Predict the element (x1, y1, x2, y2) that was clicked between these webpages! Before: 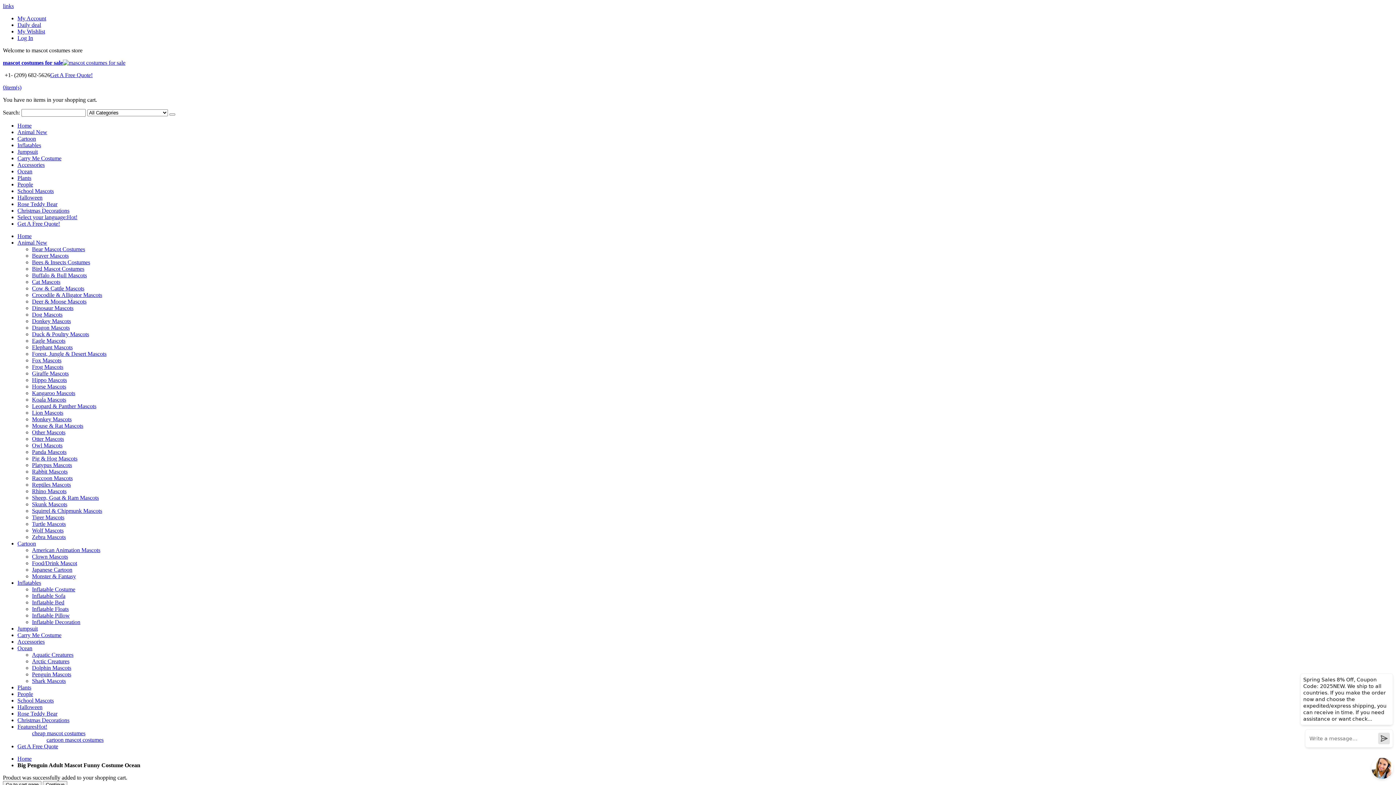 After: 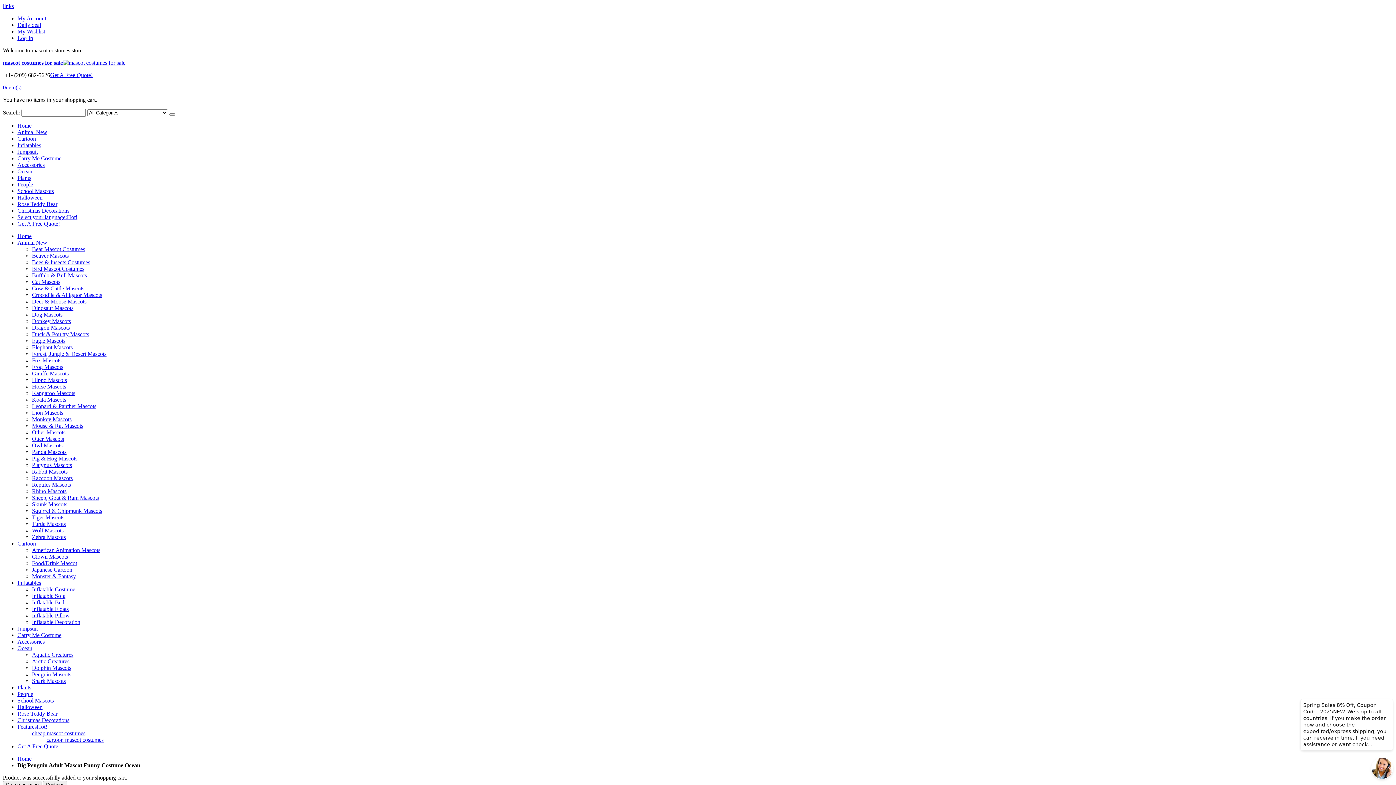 Action: bbox: (169, 113, 175, 115)